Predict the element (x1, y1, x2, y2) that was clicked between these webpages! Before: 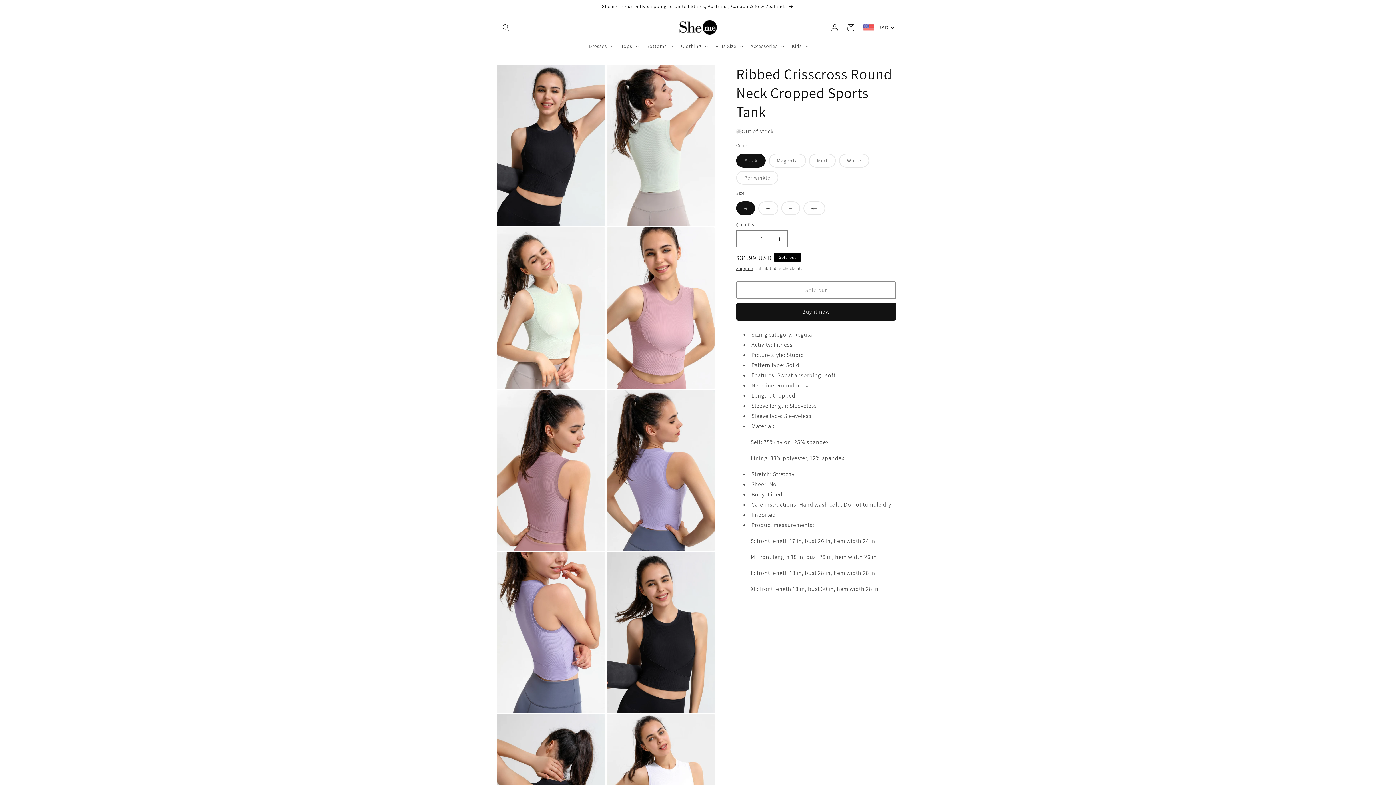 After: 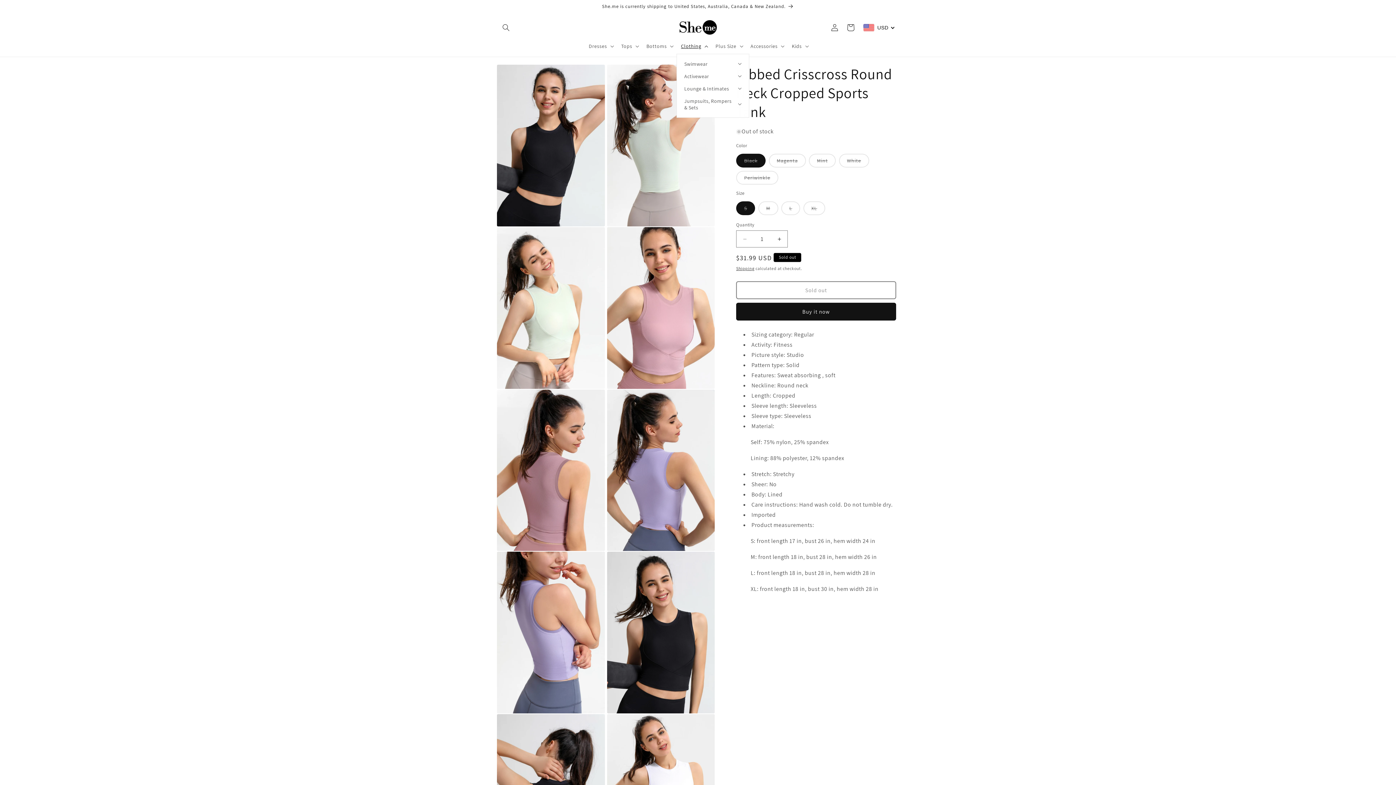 Action: bbox: (676, 38, 711, 53) label: Clothing